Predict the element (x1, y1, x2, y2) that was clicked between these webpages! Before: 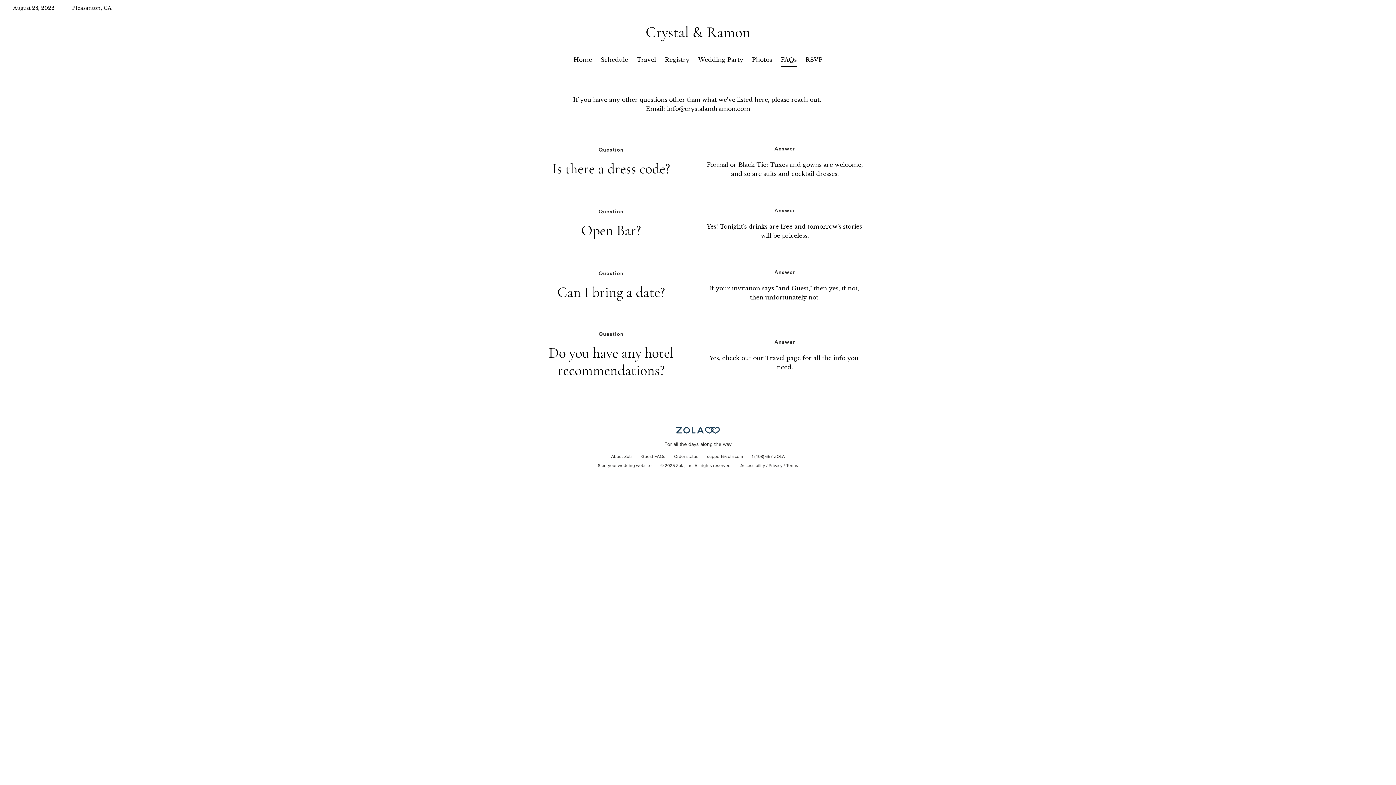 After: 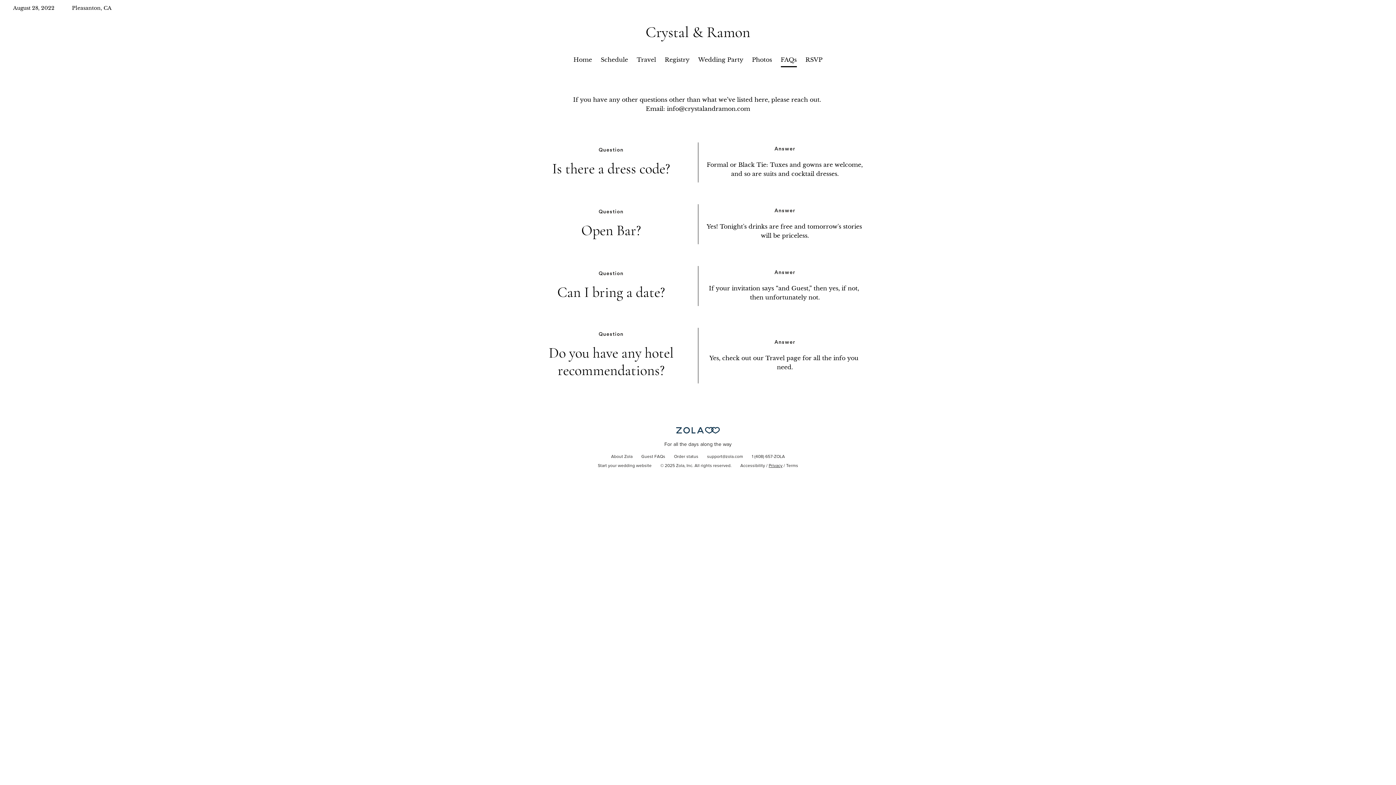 Action: bbox: (768, 464, 782, 468) label: Privacy